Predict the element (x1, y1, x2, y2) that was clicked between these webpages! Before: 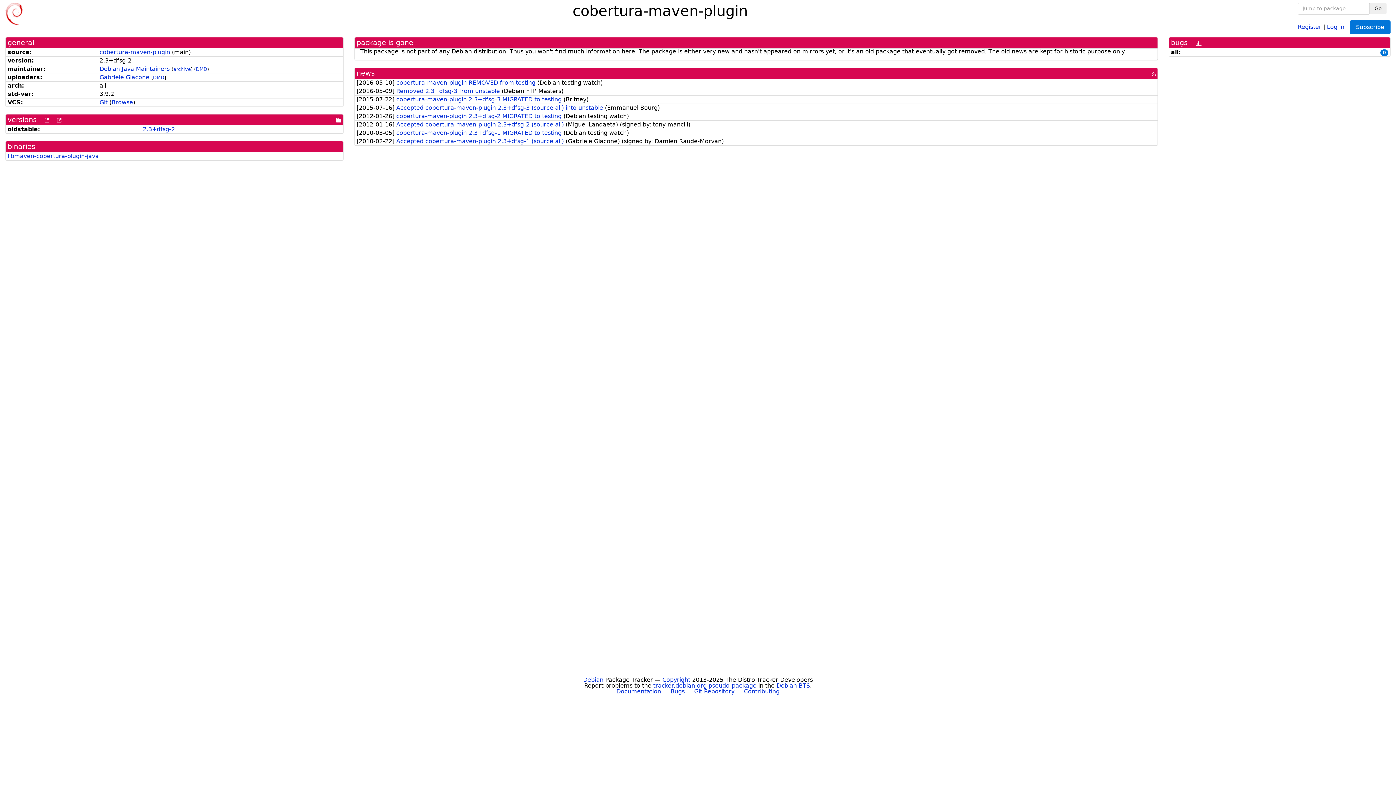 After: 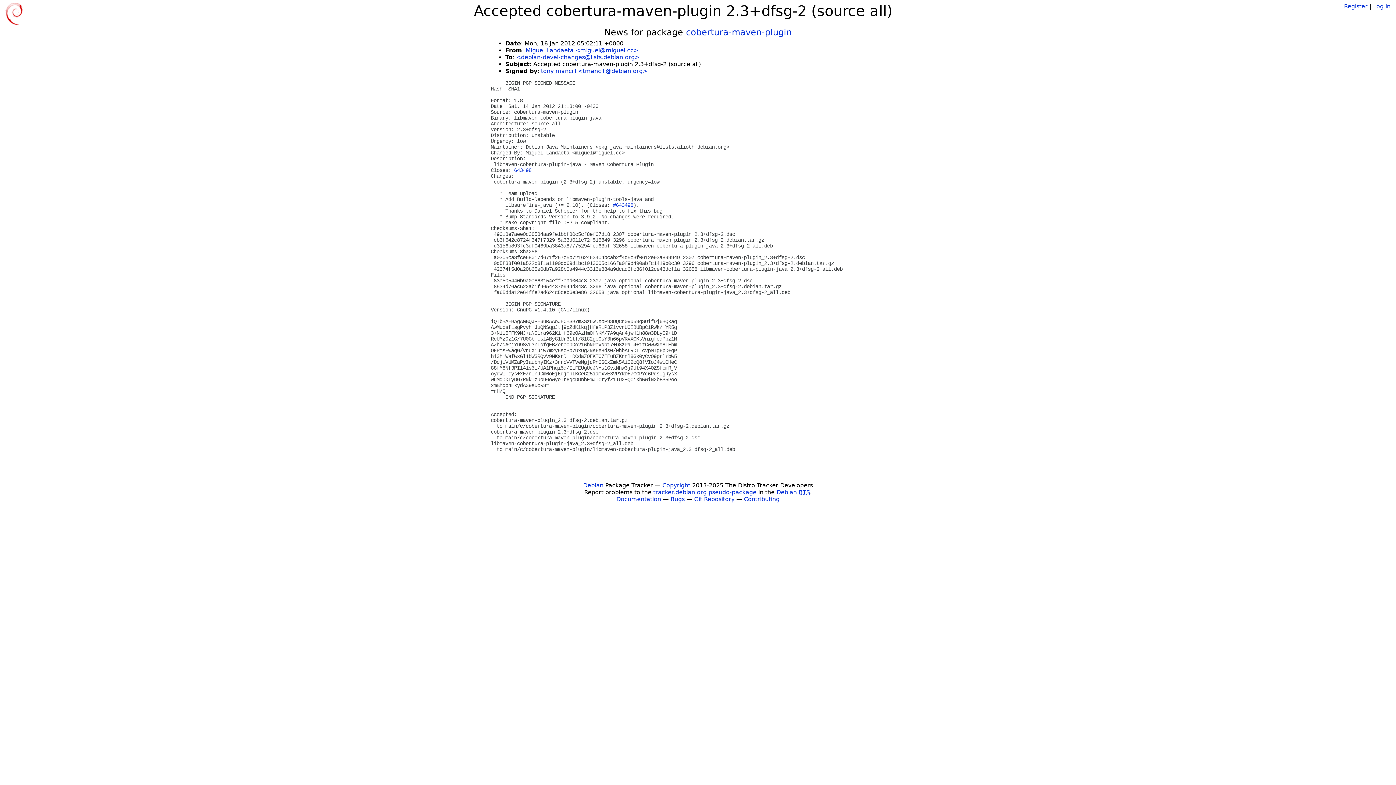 Action: label: Accepted cobertura-maven-plugin 2.3+dfsg-2 (source all)  bbox: (396, 121, 565, 127)